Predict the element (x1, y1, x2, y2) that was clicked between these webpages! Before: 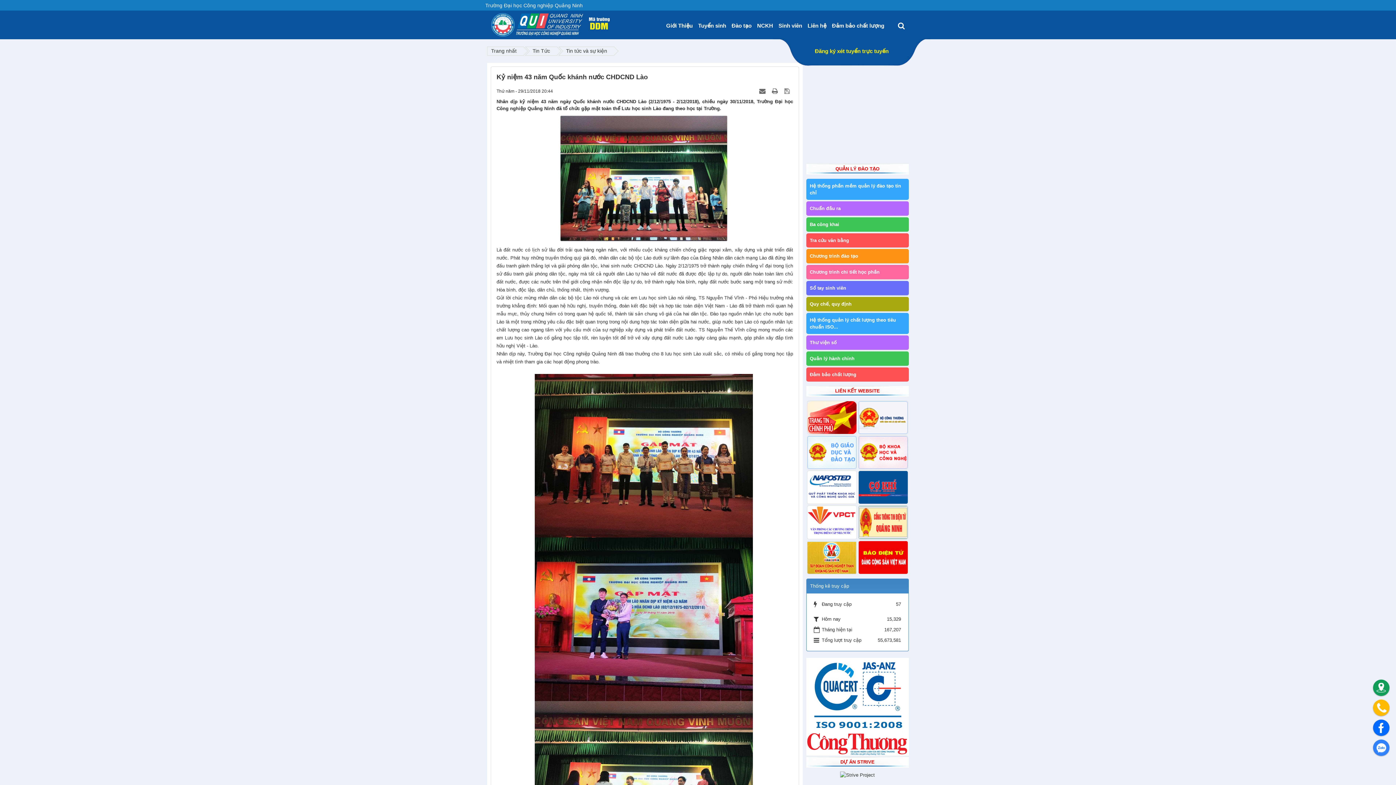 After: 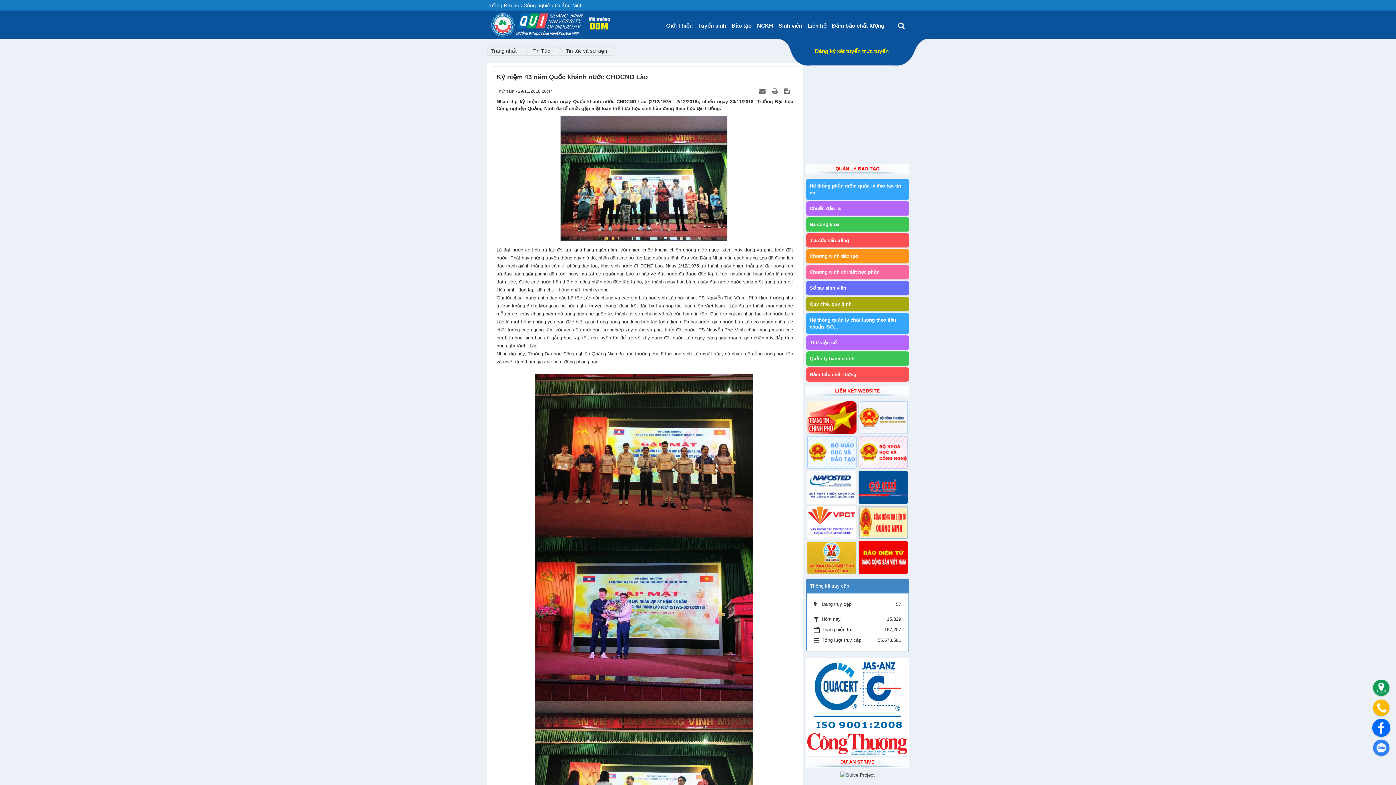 Action: bbox: (1373, 720, 1389, 736)